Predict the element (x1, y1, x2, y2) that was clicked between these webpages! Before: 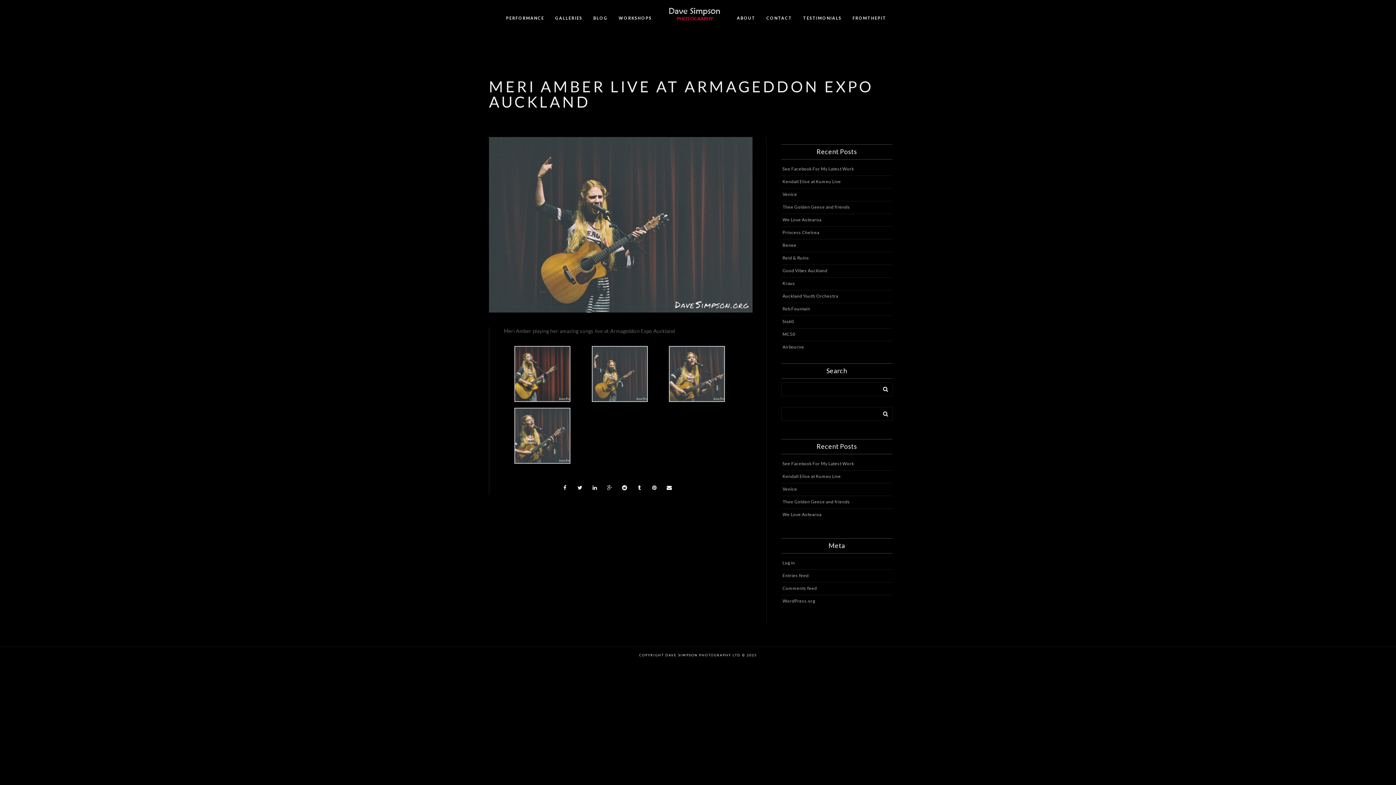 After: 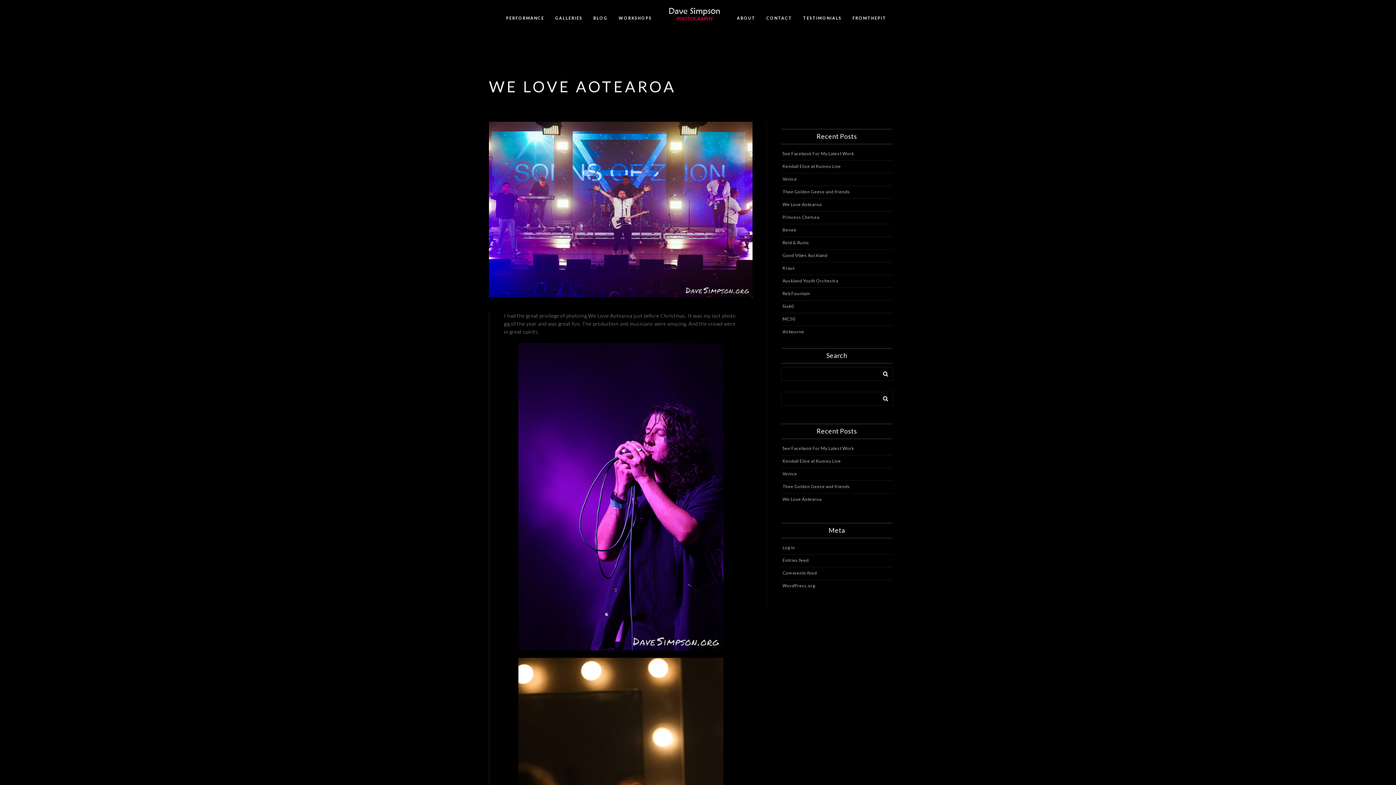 Action: label: We Love Aotearoa bbox: (782, 217, 821, 222)